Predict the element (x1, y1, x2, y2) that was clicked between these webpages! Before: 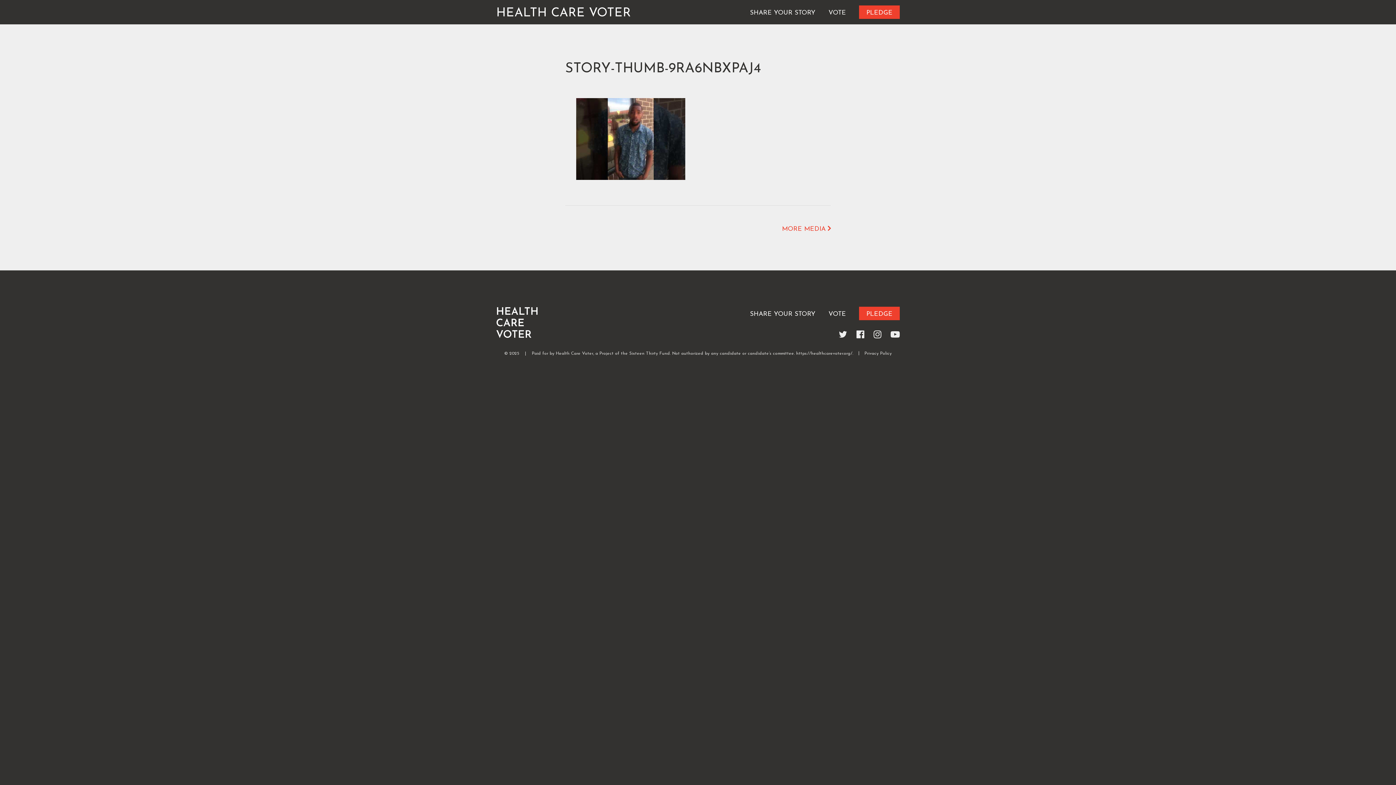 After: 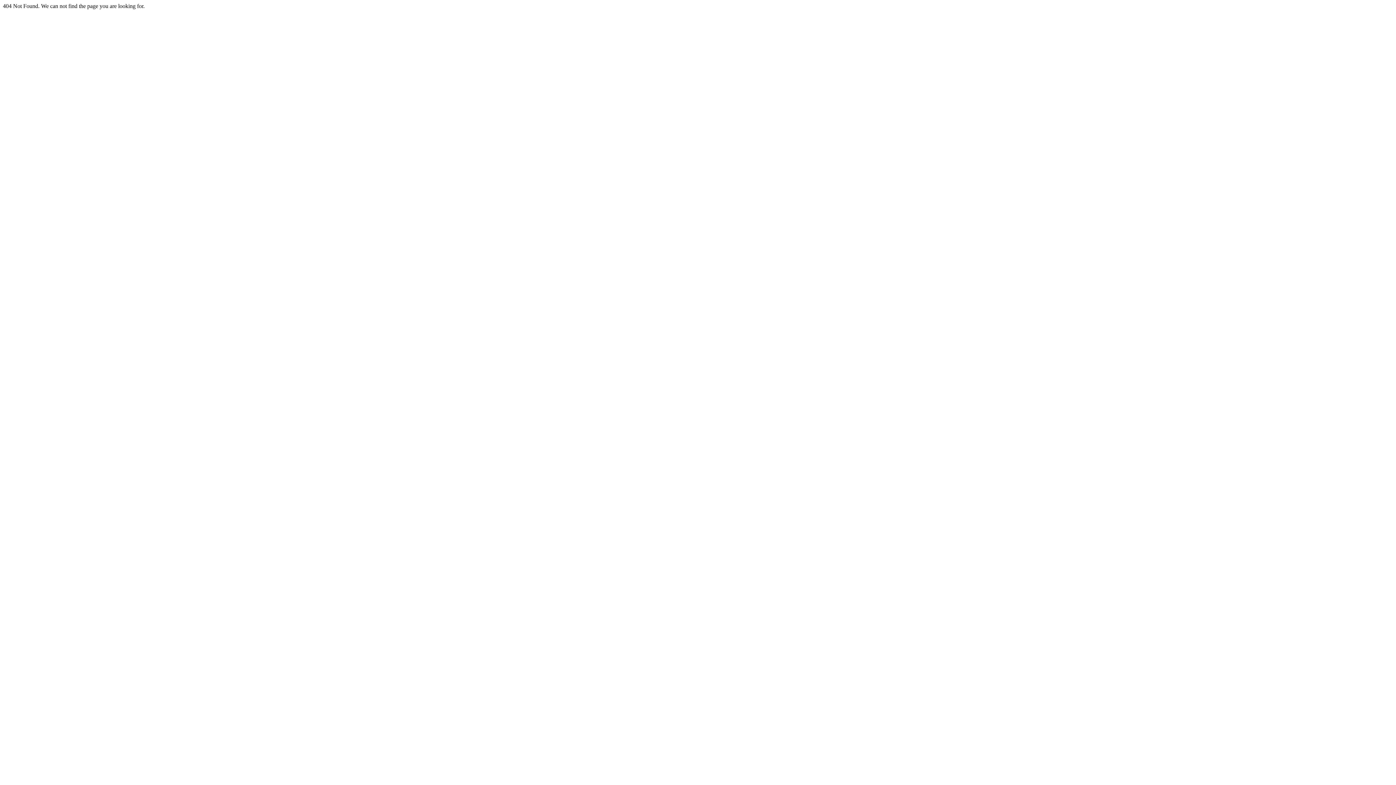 Action: label: MORE MEDIA  bbox: (782, 226, 830, 232)